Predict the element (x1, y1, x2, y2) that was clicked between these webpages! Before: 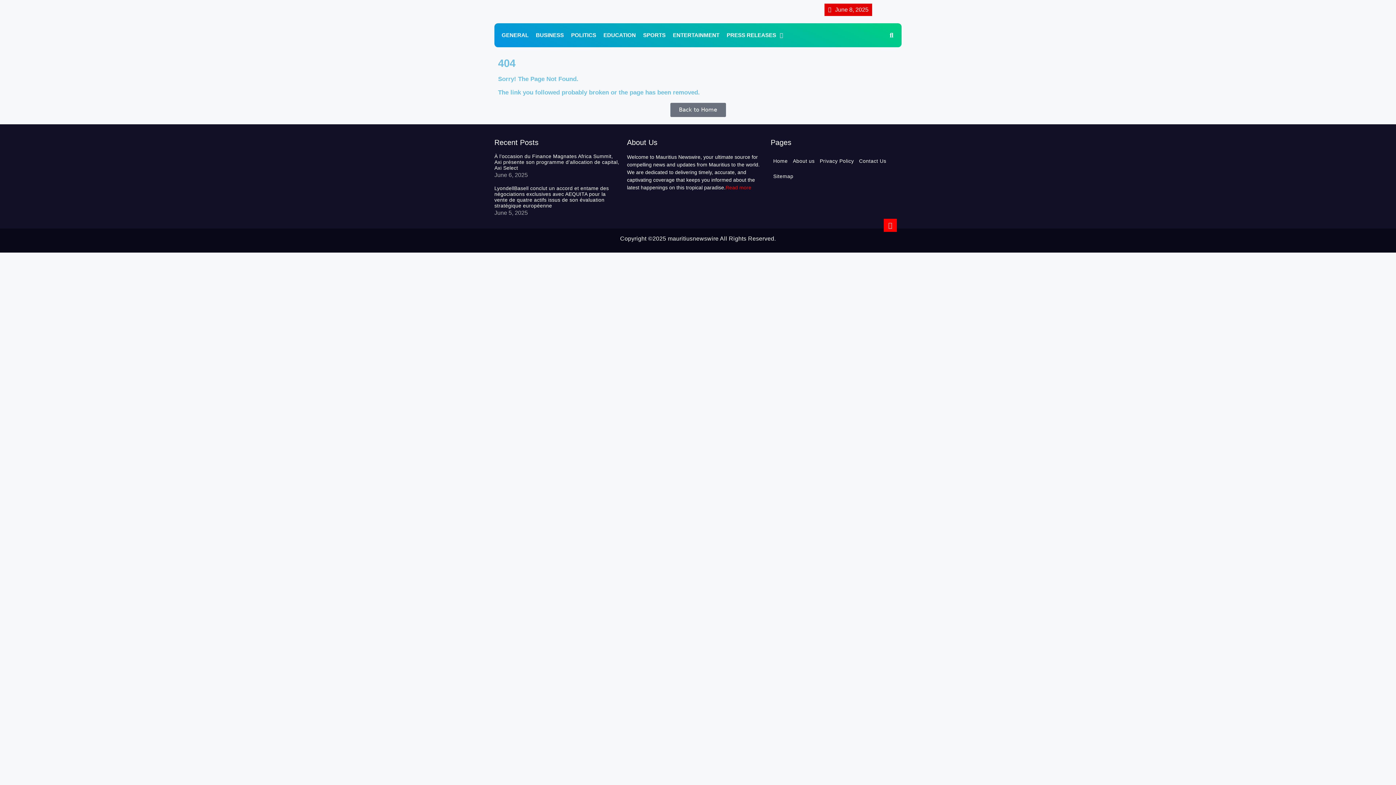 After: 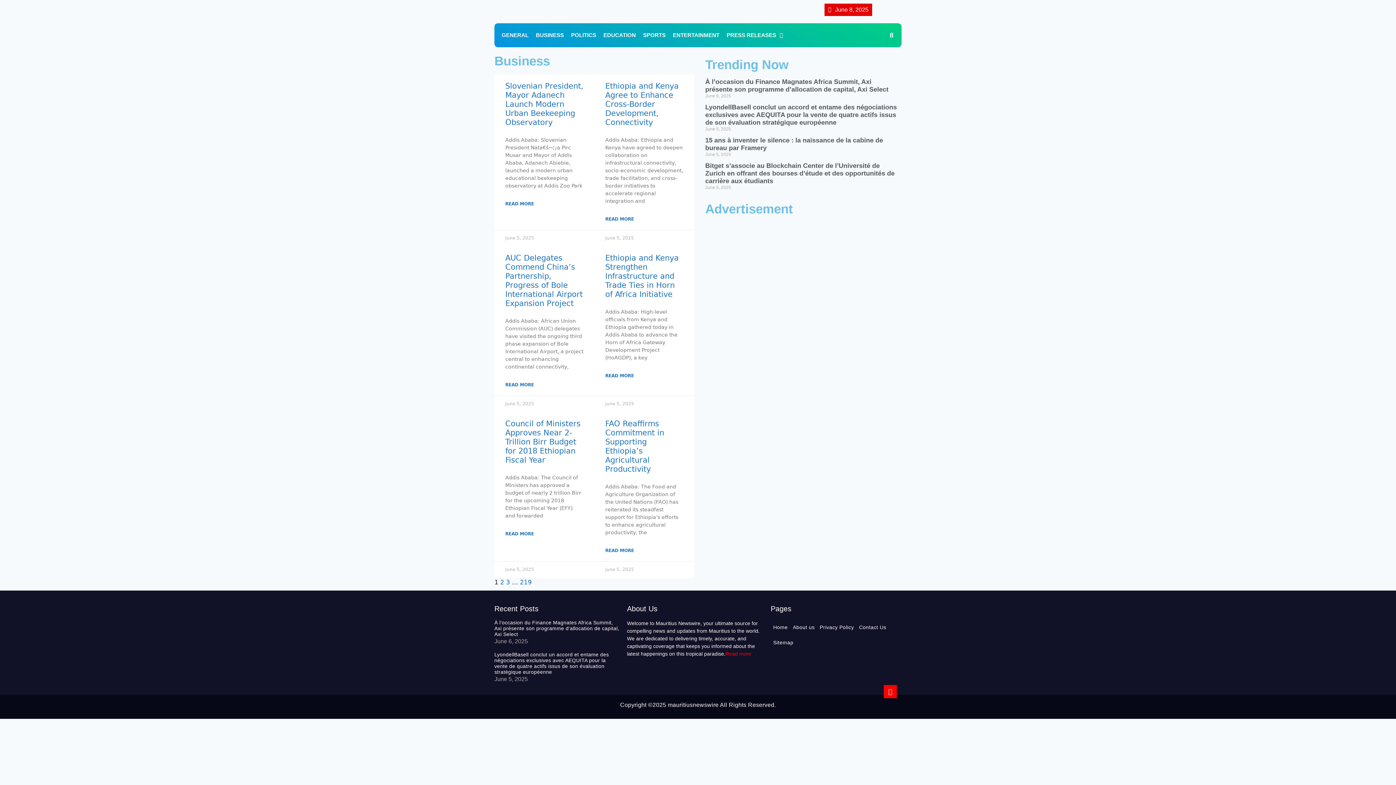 Action: bbox: (532, 26, 567, 43) label: BUSINESS